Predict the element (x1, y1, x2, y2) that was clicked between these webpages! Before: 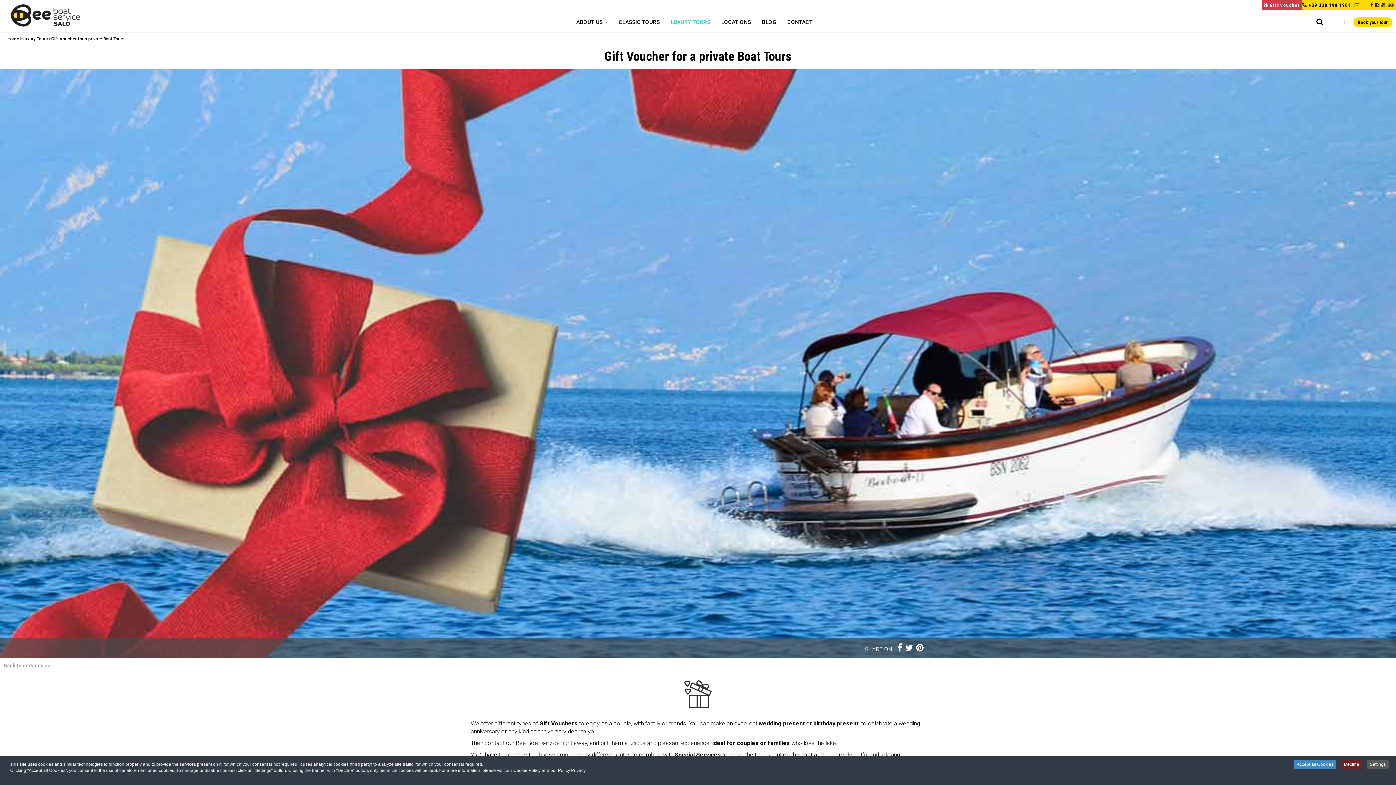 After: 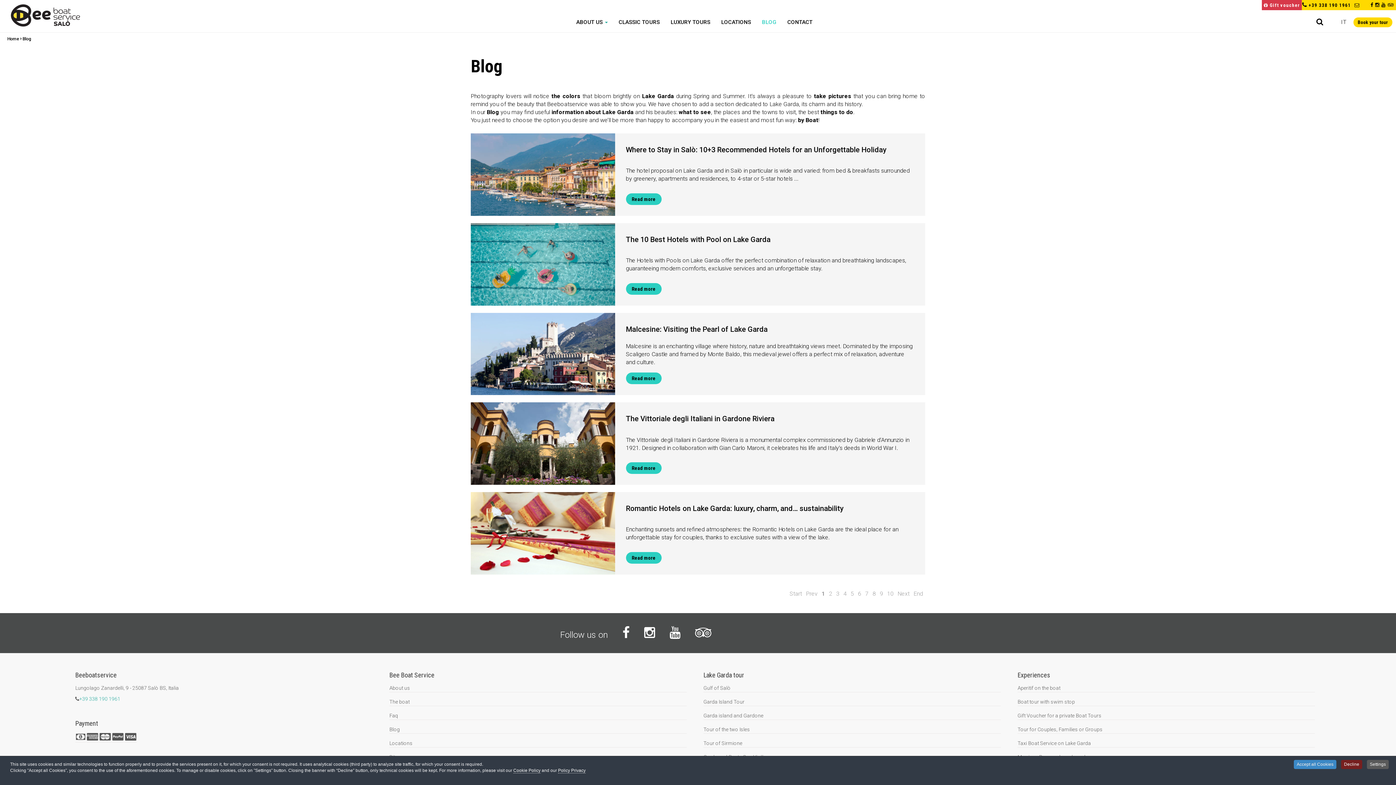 Action: bbox: (756, 13, 782, 31) label: BLOG